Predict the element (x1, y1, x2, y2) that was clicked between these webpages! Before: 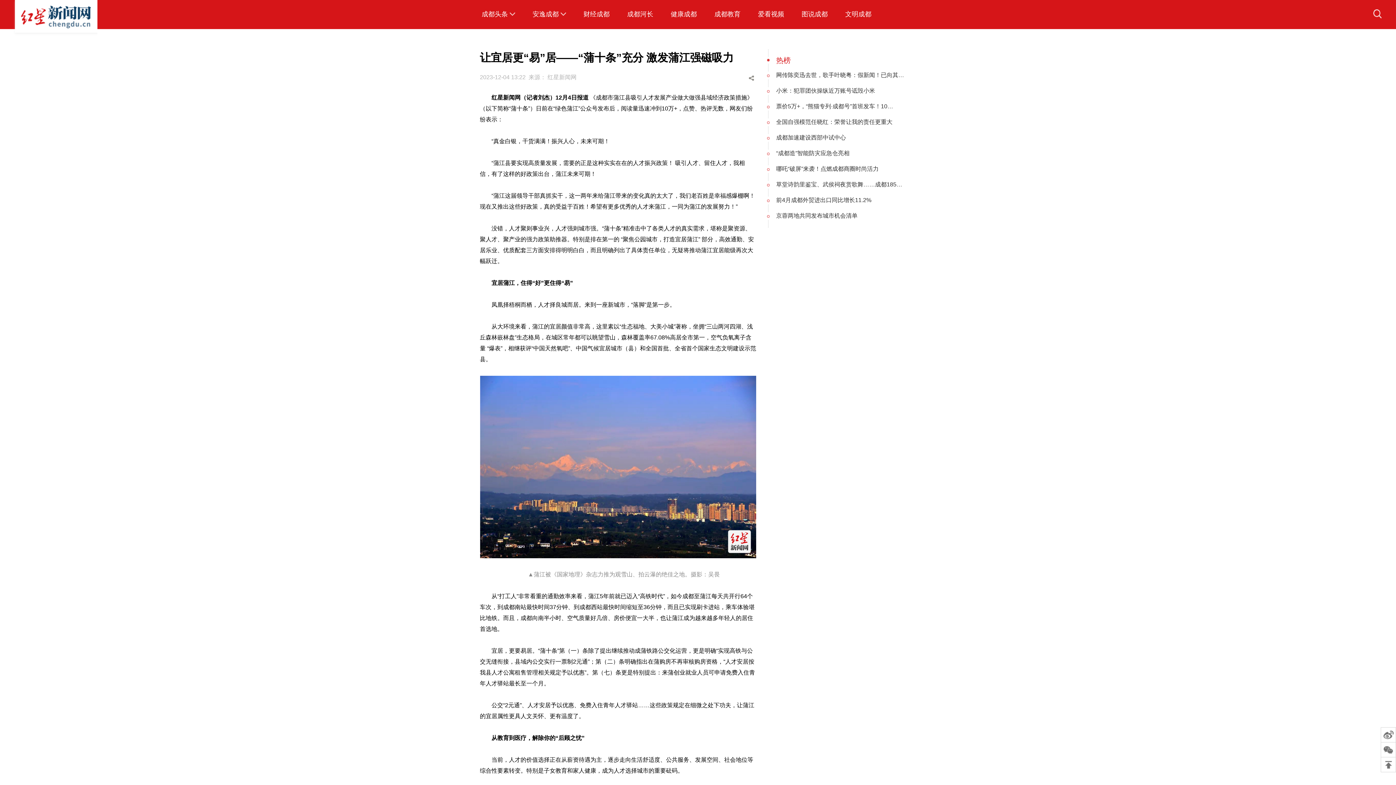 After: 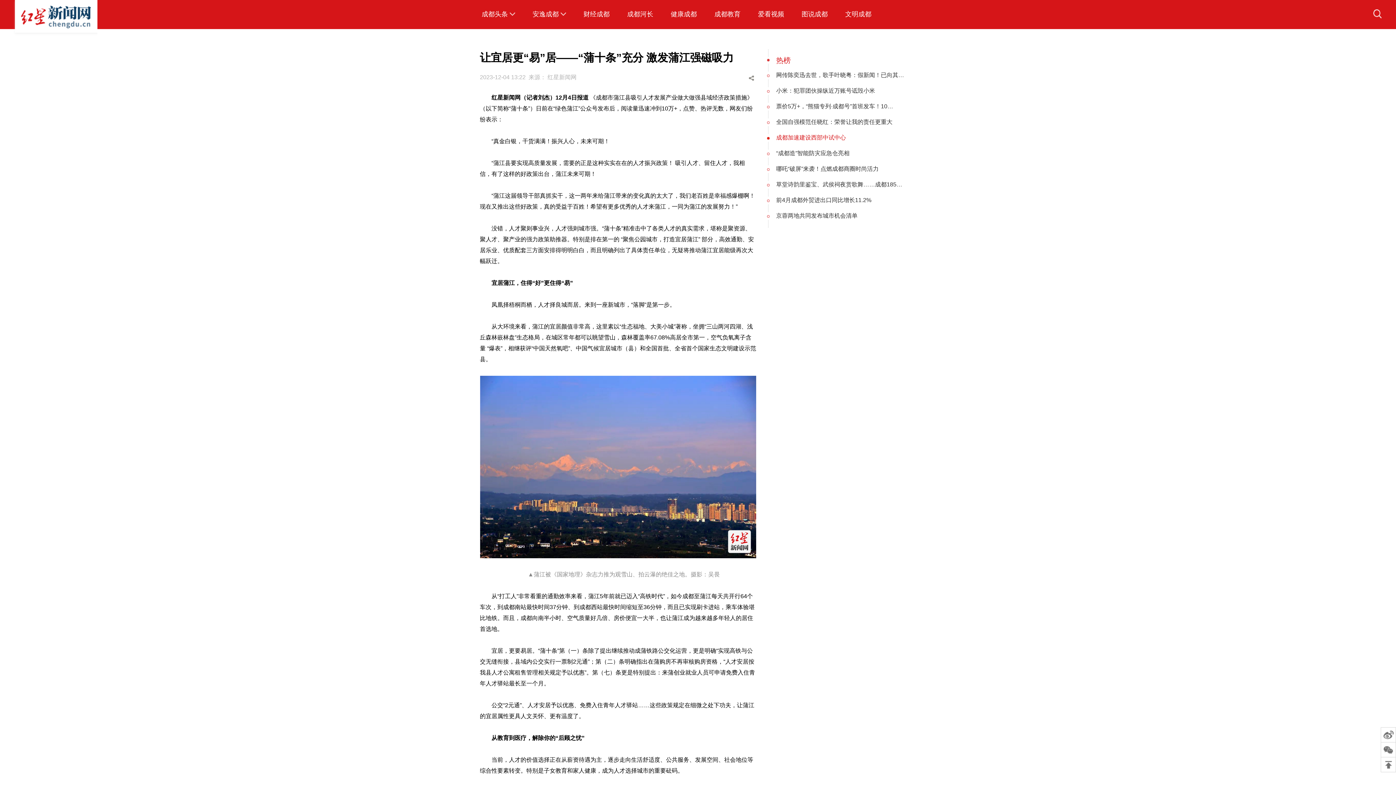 Action: label: 成都加速建设西部中试中心 bbox: (776, 134, 916, 141)